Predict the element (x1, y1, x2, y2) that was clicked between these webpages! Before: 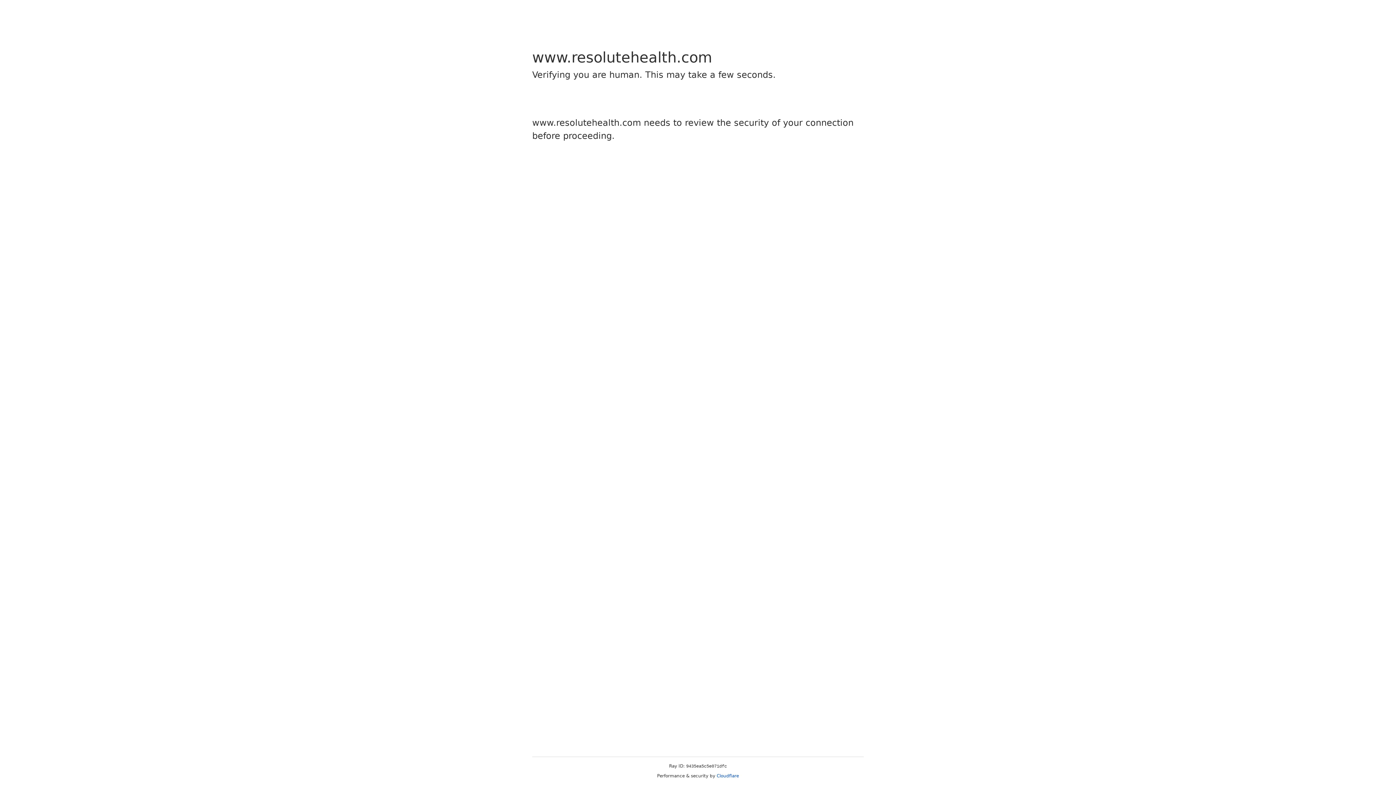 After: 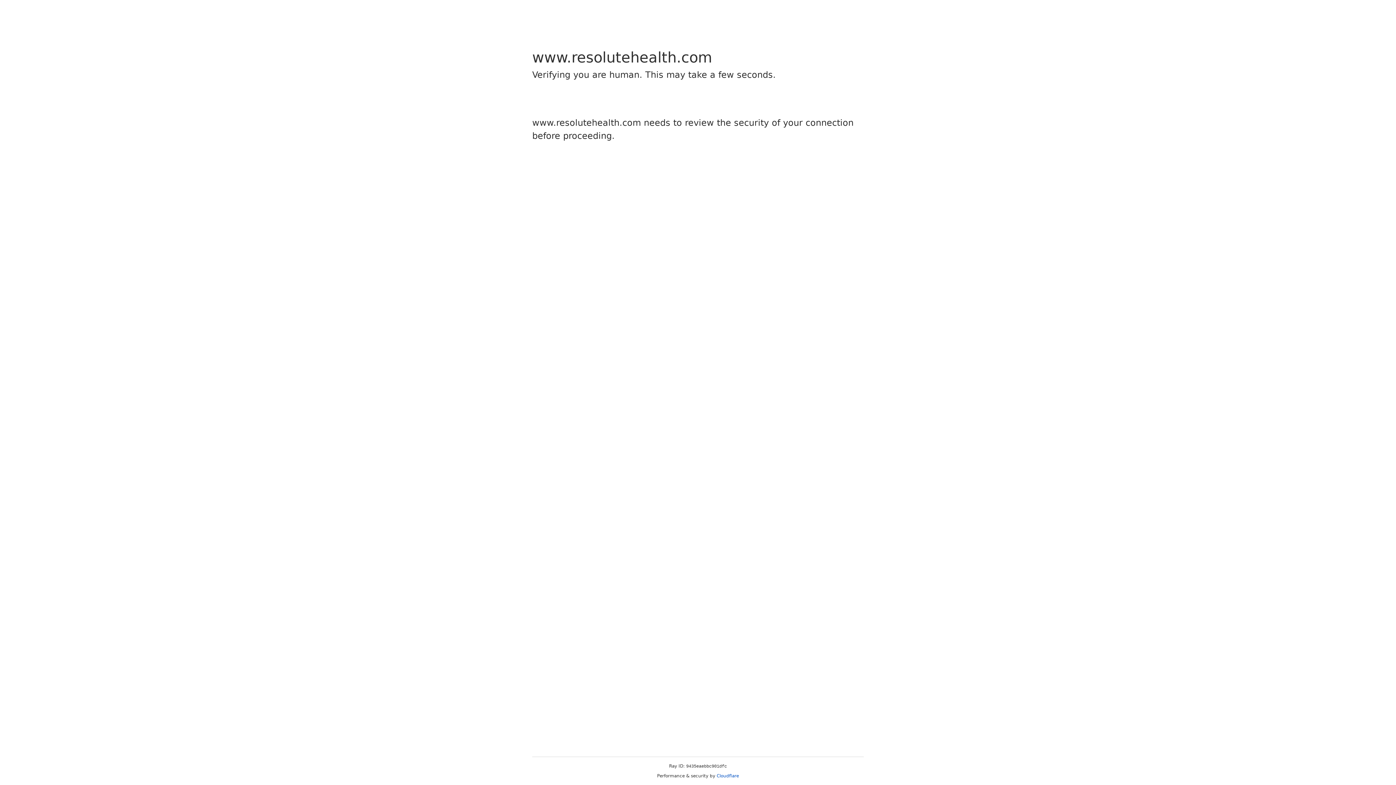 Action: bbox: (716, 773, 739, 778) label: Cloudflare